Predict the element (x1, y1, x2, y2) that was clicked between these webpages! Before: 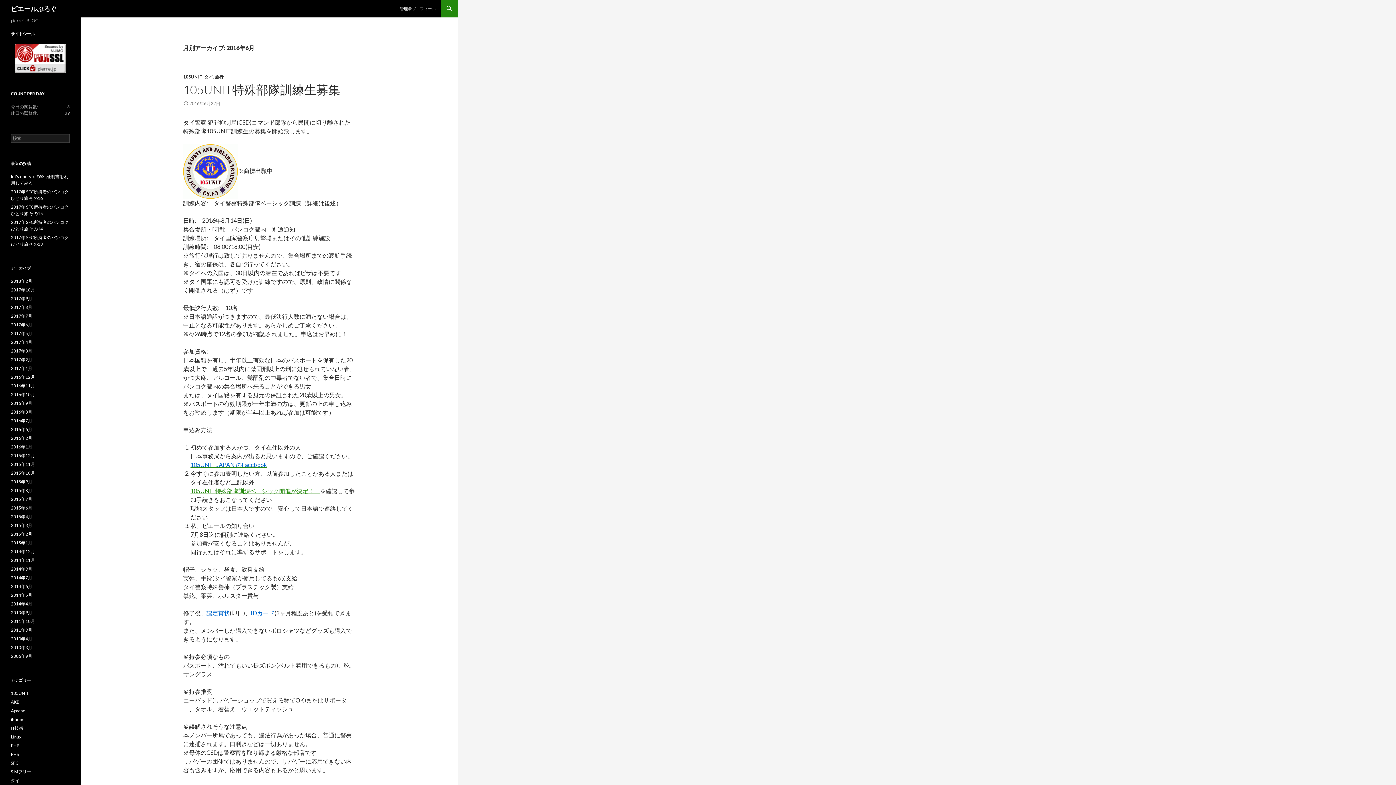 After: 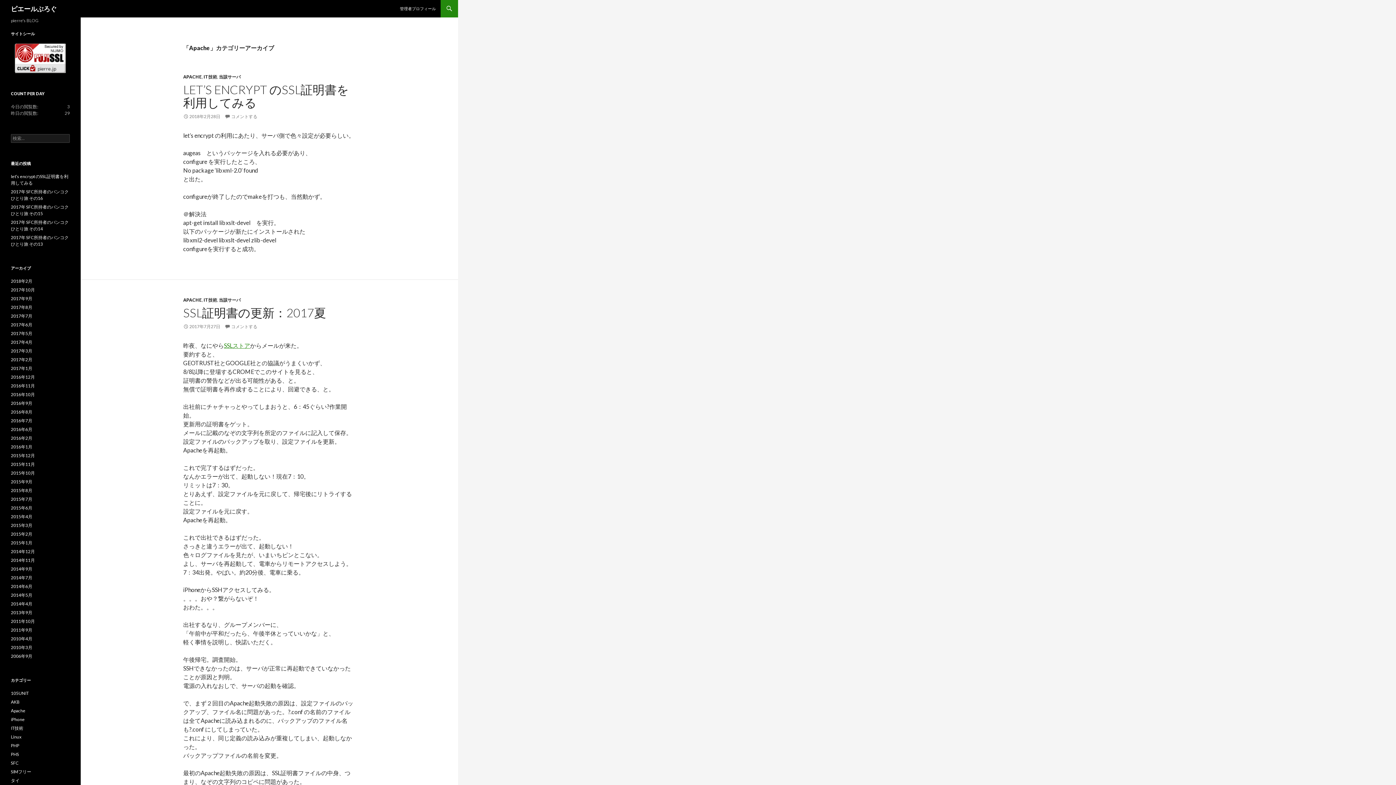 Action: label: Apache bbox: (10, 708, 25, 713)